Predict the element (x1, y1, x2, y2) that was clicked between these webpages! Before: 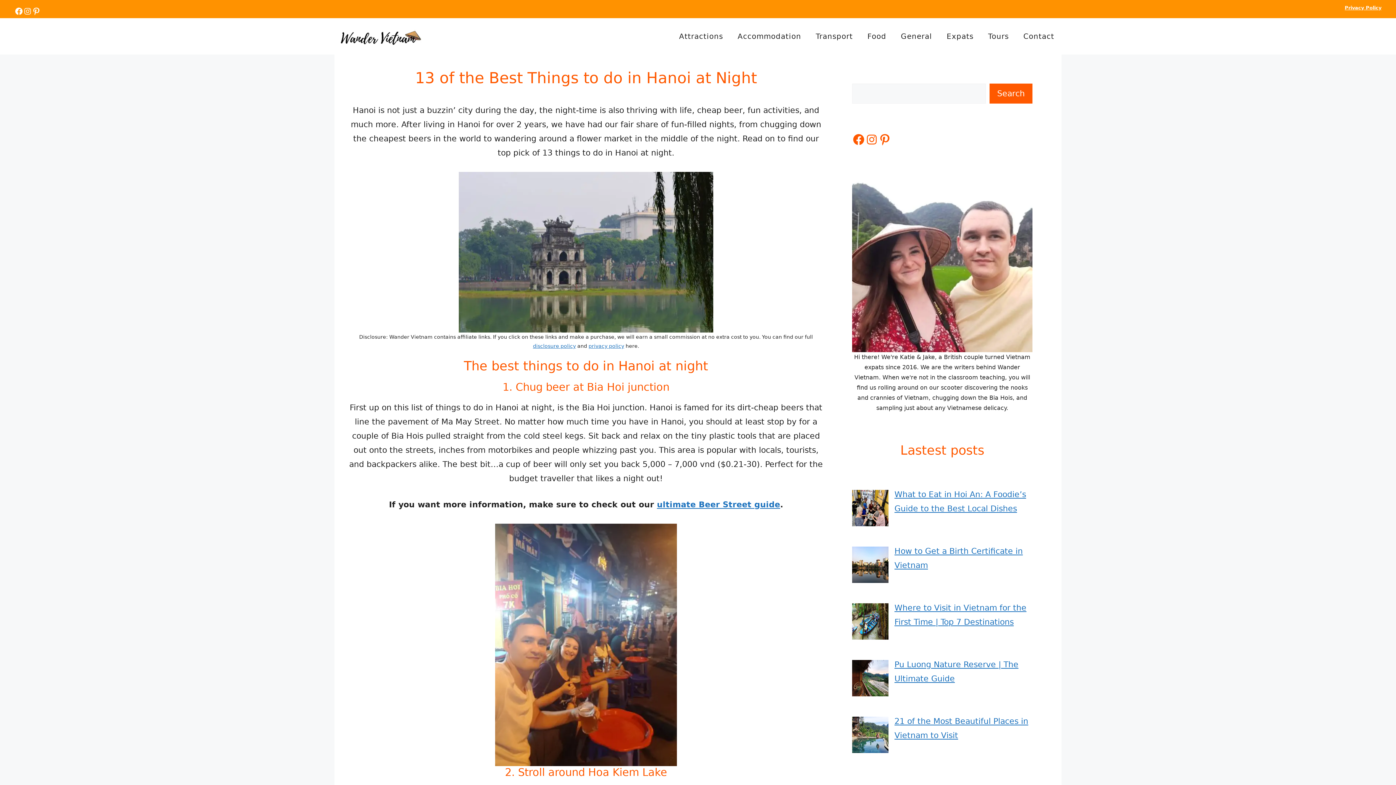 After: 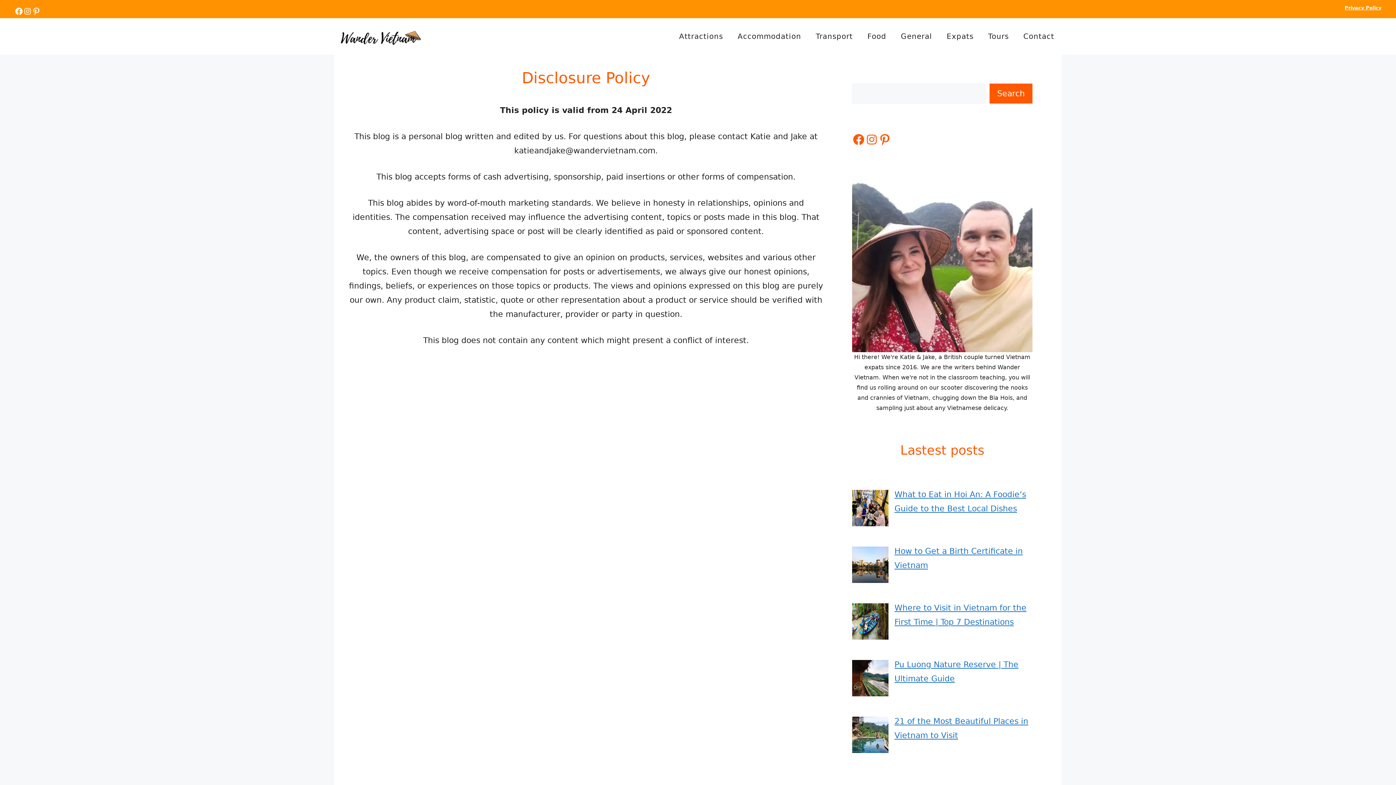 Action: bbox: (533, 343, 576, 349) label: disclosure policy